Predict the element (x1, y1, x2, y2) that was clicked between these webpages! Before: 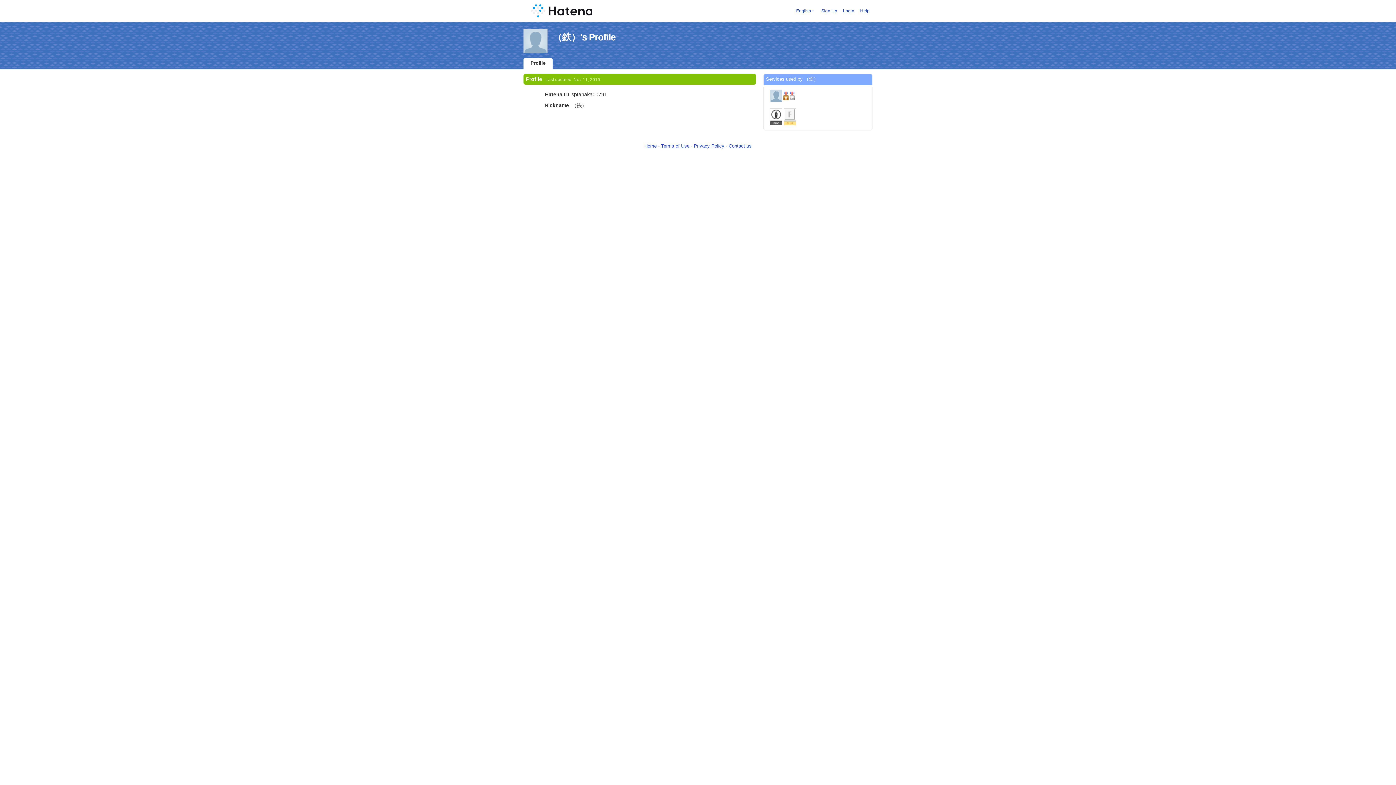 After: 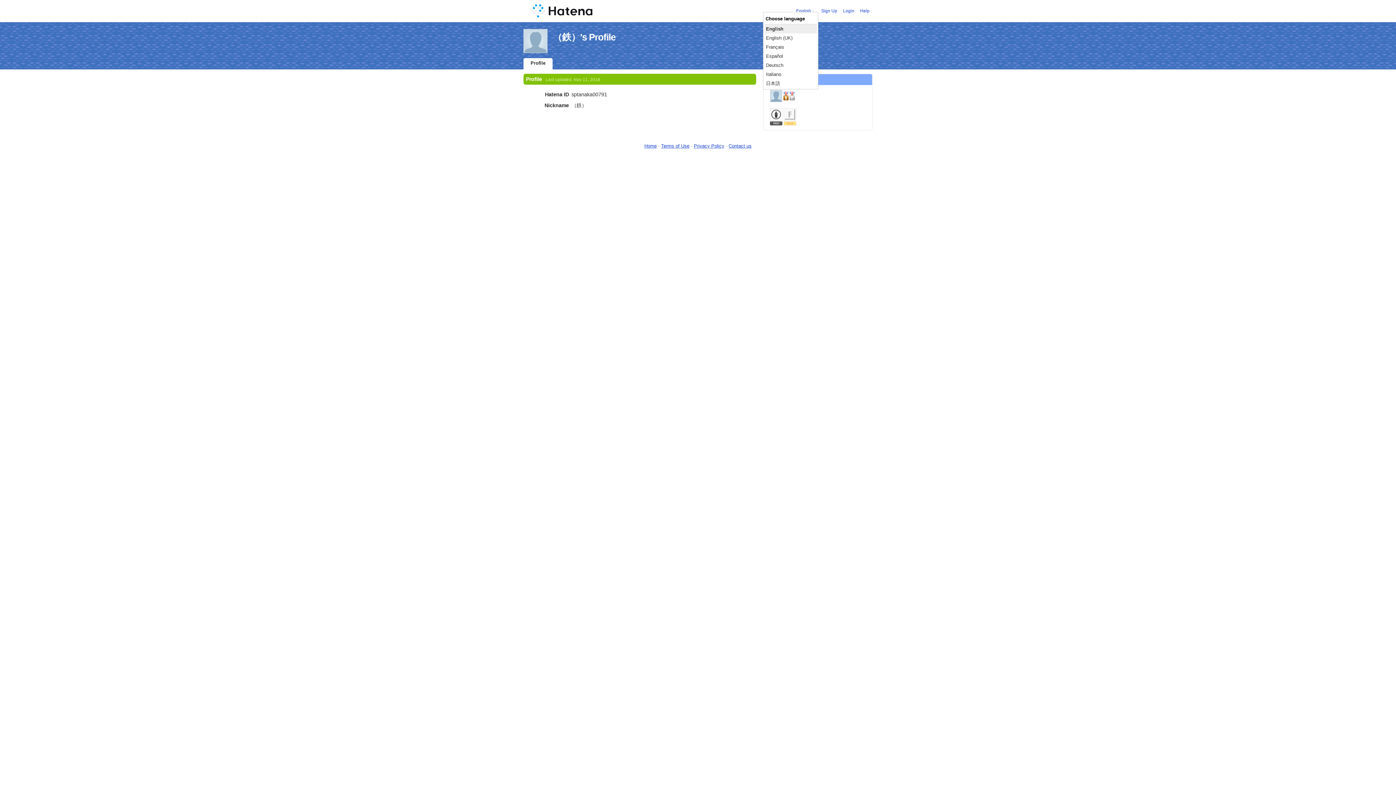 Action: bbox: (796, 8, 811, 13) label: English